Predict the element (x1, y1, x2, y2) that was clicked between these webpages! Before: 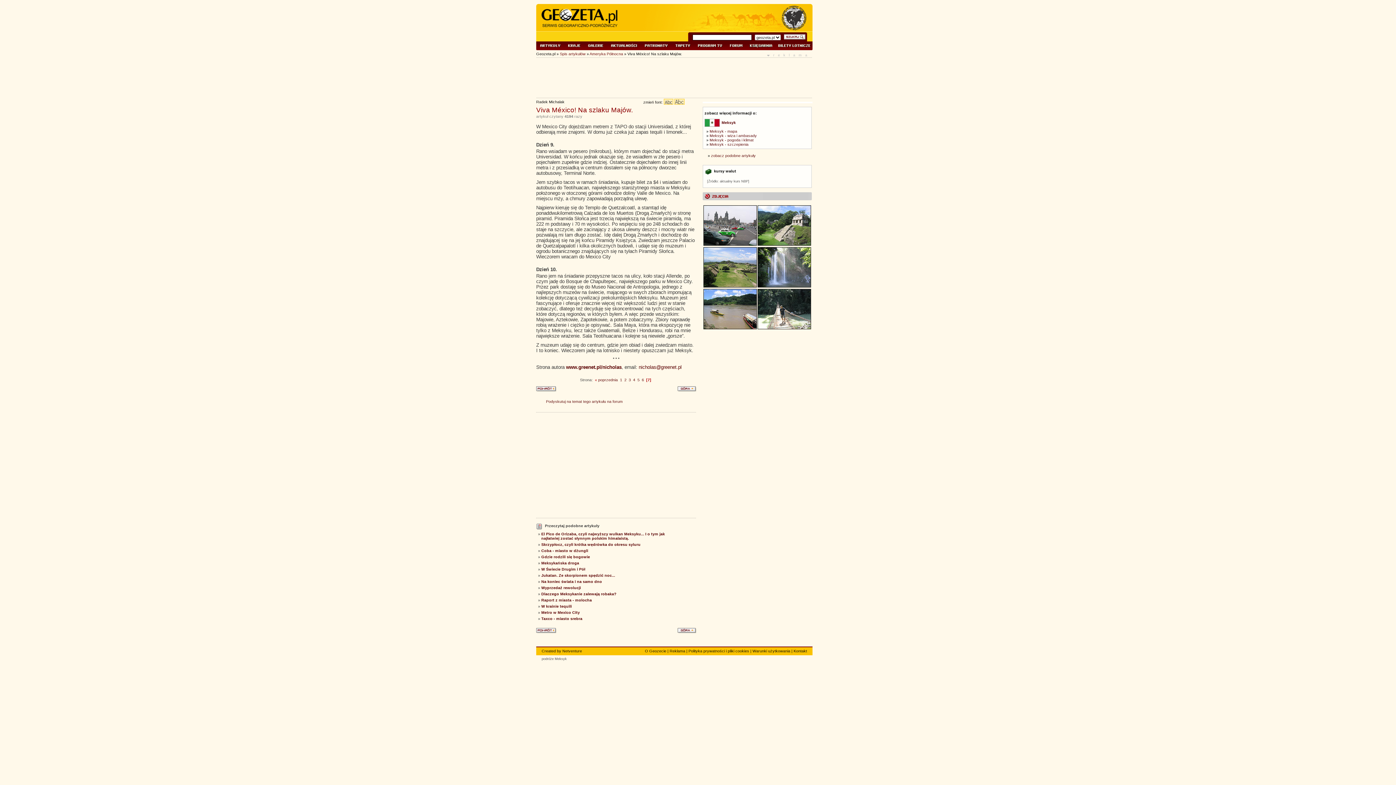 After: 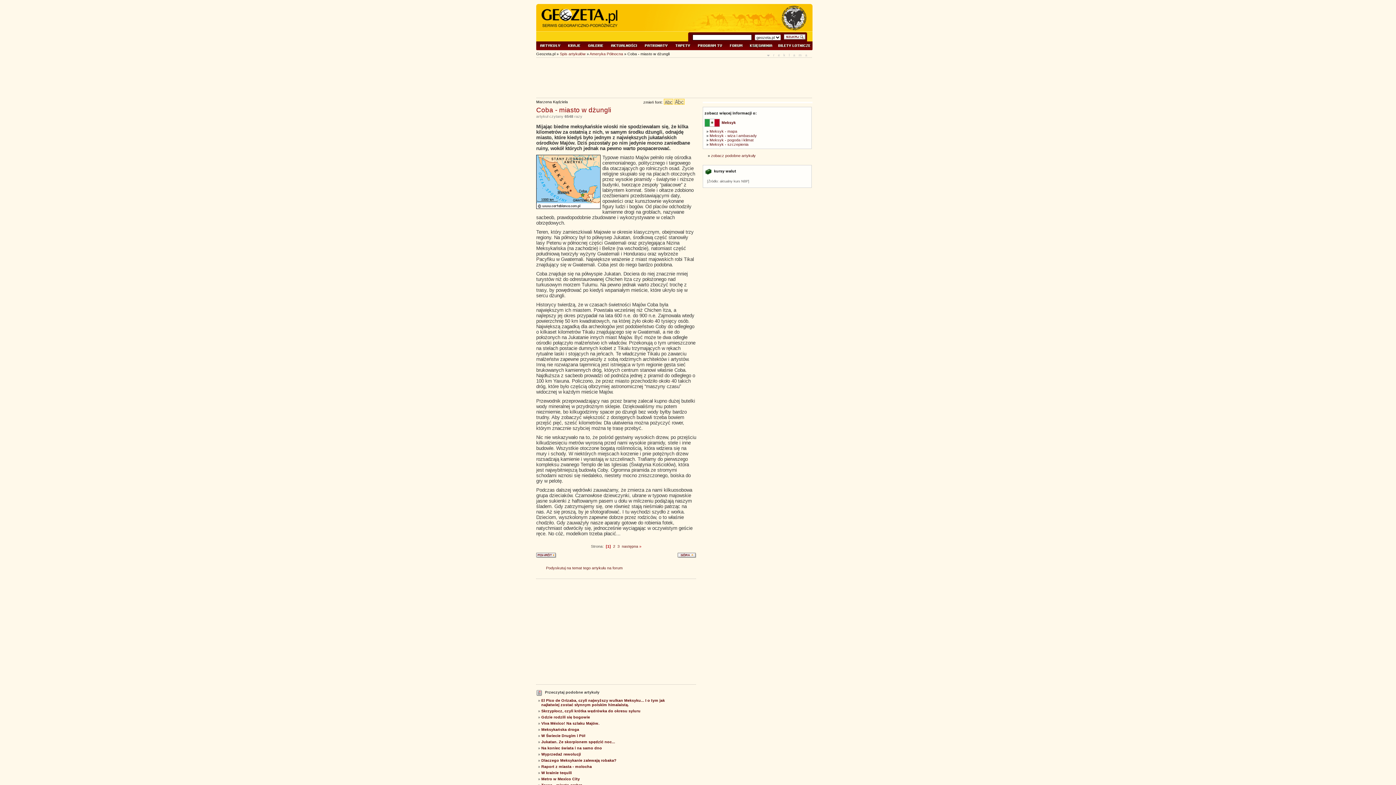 Action: label: Coba - miasto w dżungli bbox: (541, 548, 588, 553)